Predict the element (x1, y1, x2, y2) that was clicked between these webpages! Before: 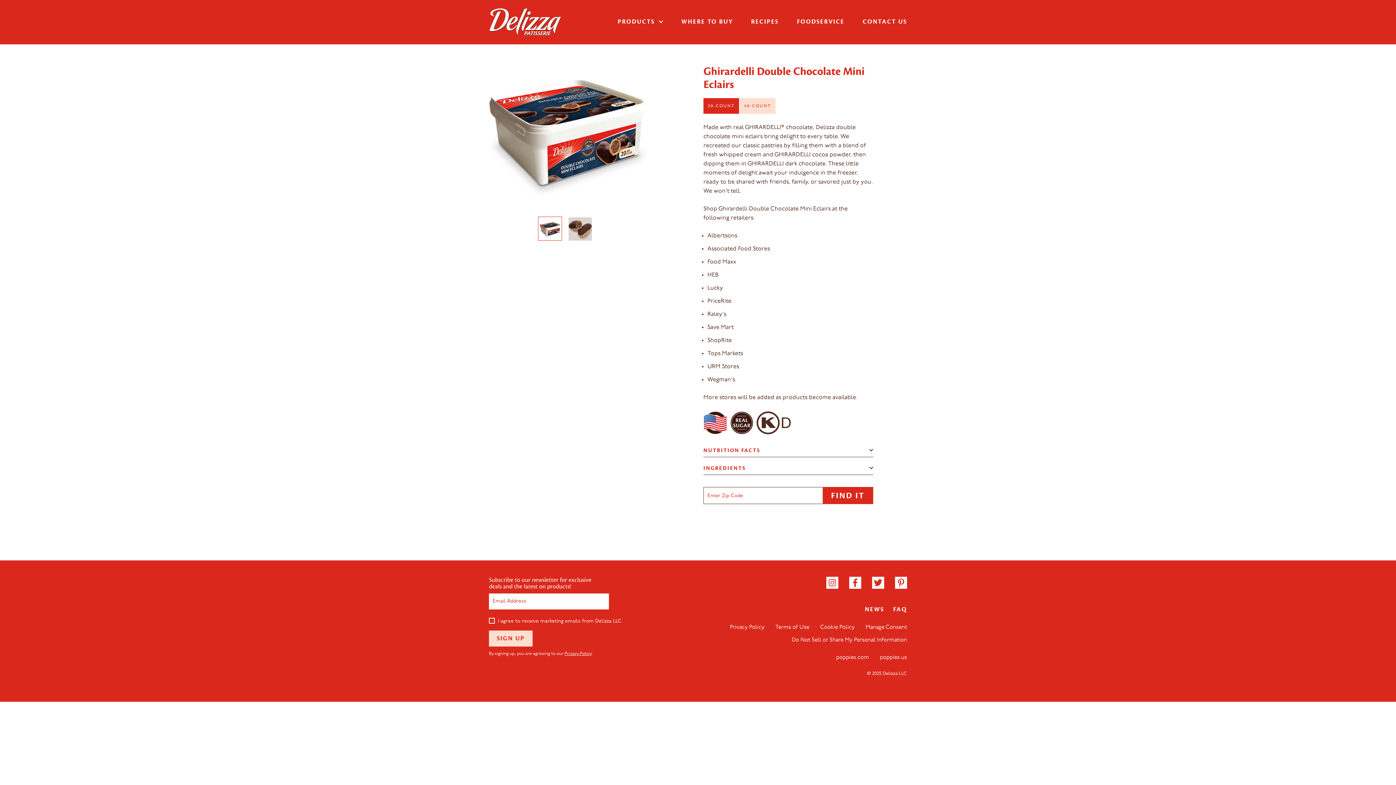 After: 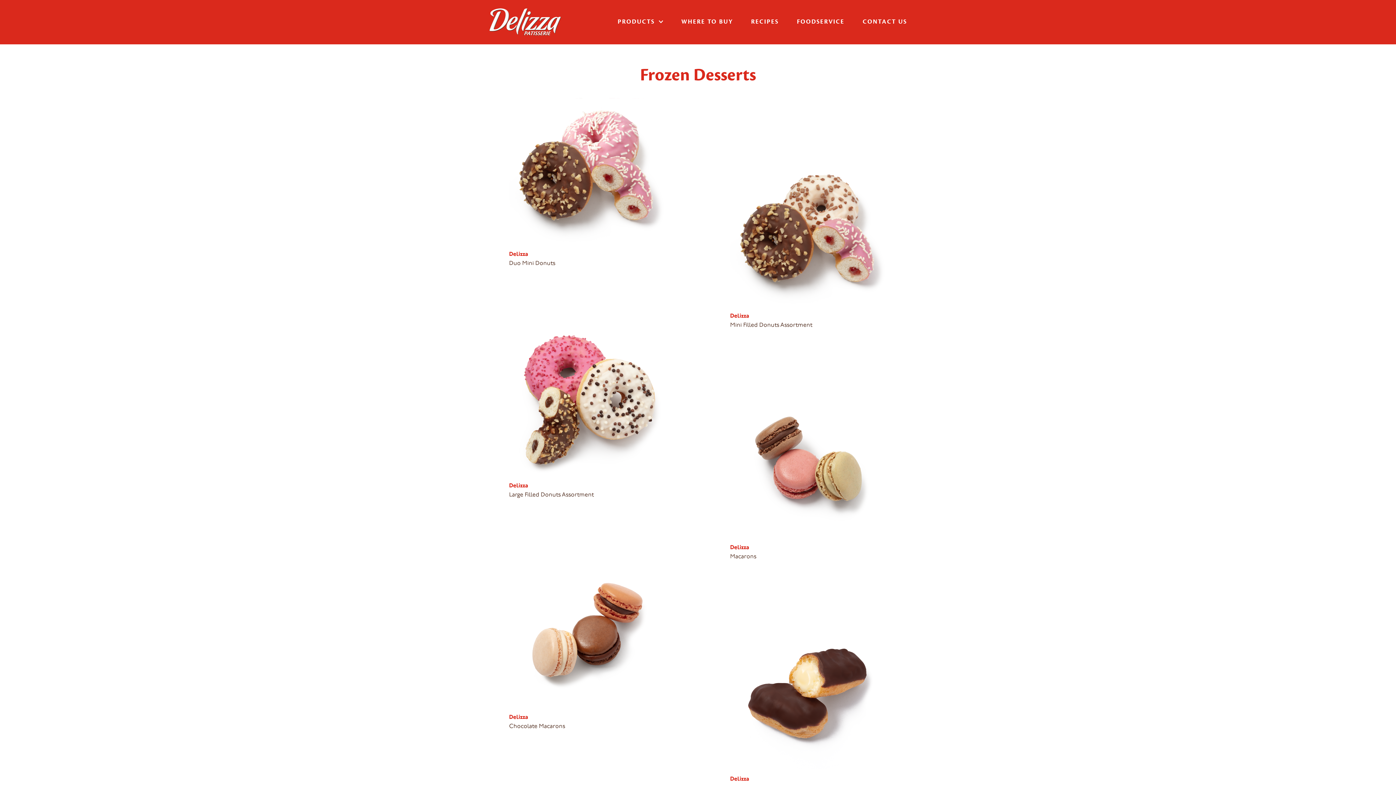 Action: label: PRODUCTS  bbox: (617, 17, 663, 26)